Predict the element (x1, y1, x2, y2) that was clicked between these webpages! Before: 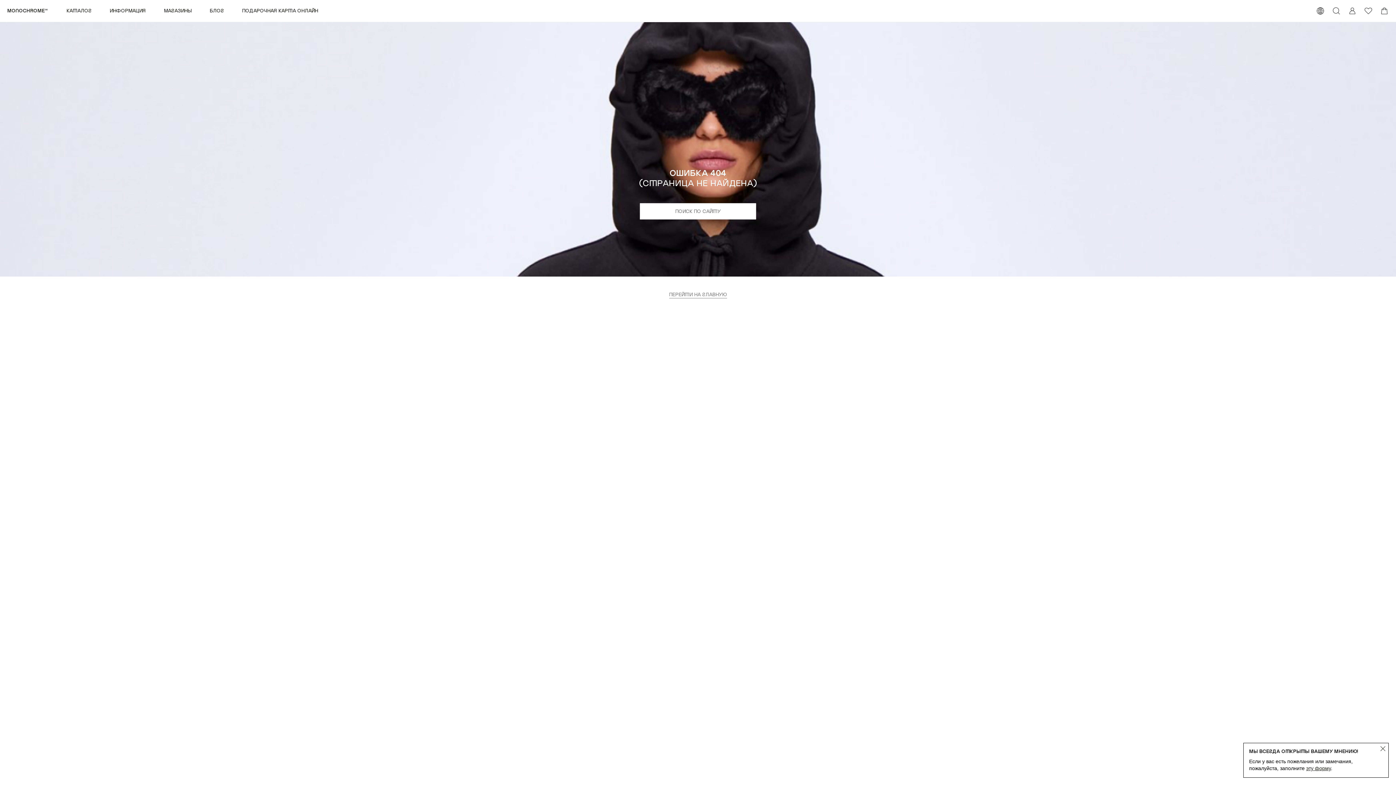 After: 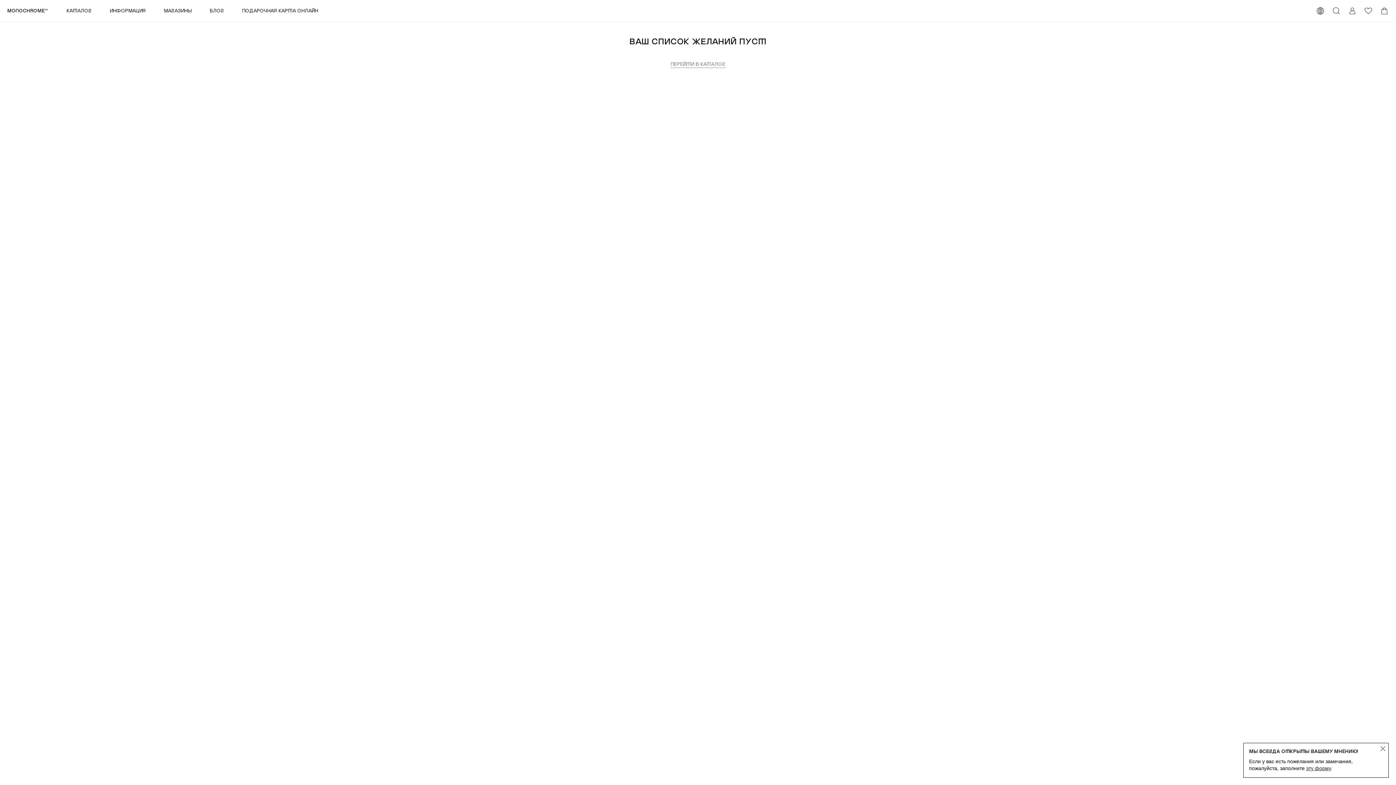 Action: bbox: (1364, 6, 1373, 15)